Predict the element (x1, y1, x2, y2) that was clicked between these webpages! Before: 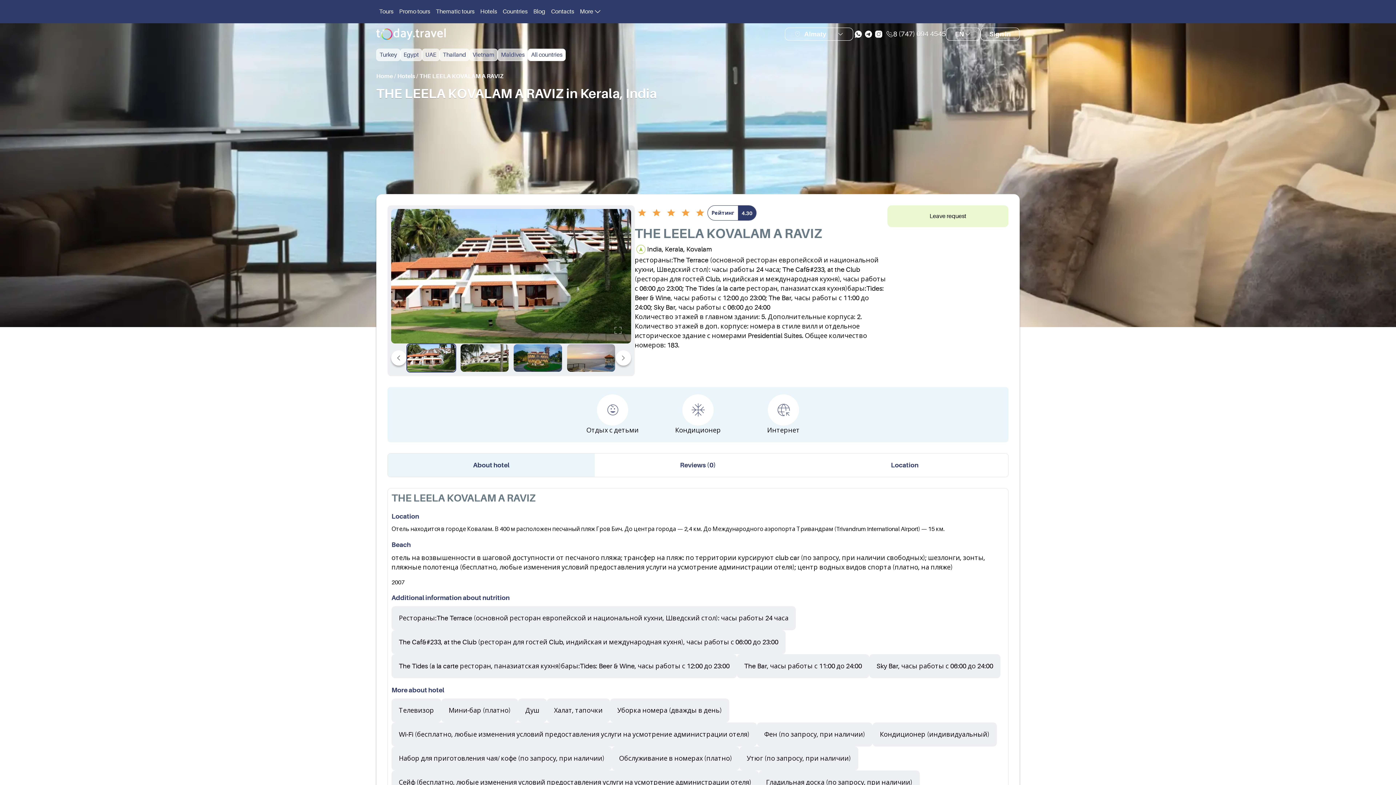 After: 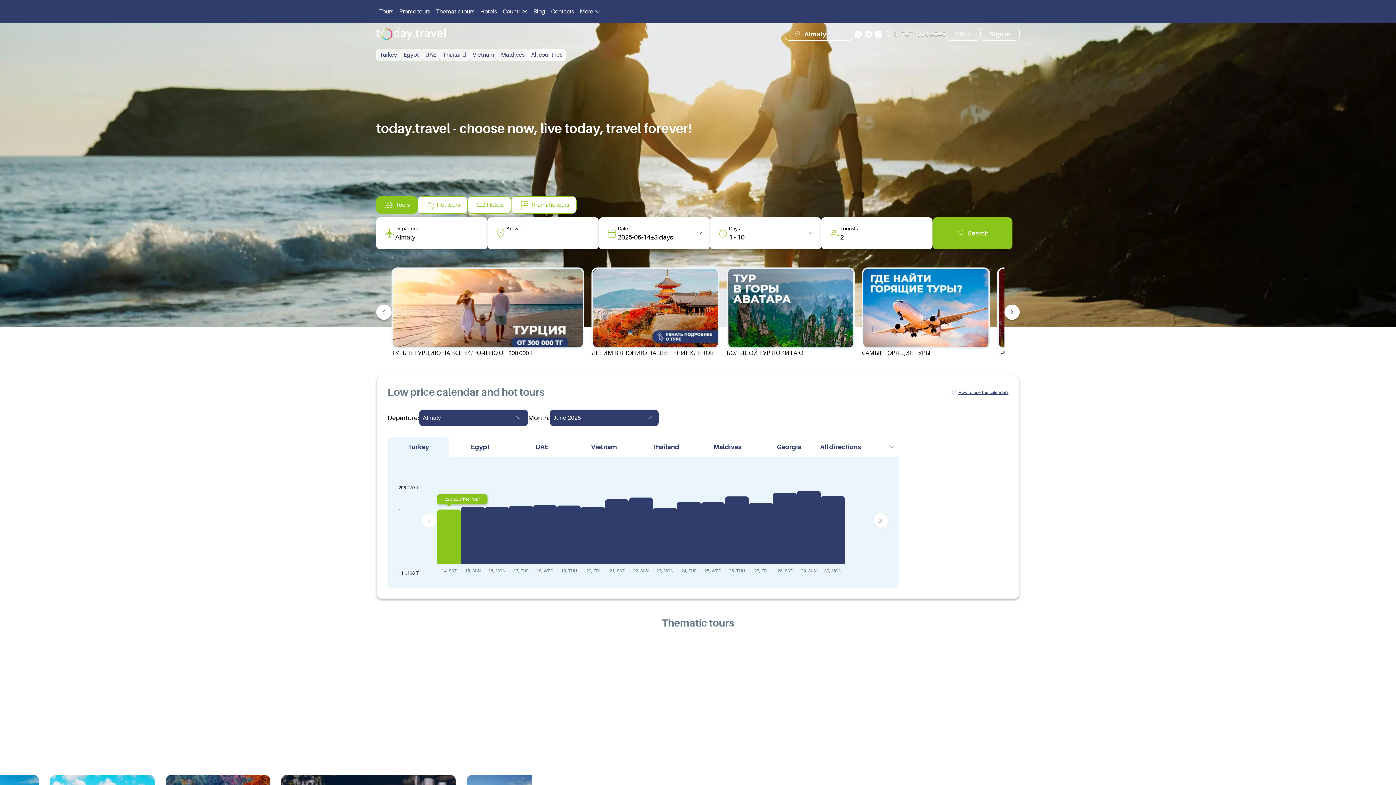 Action: bbox: (376, 73, 393, 79) label: Home